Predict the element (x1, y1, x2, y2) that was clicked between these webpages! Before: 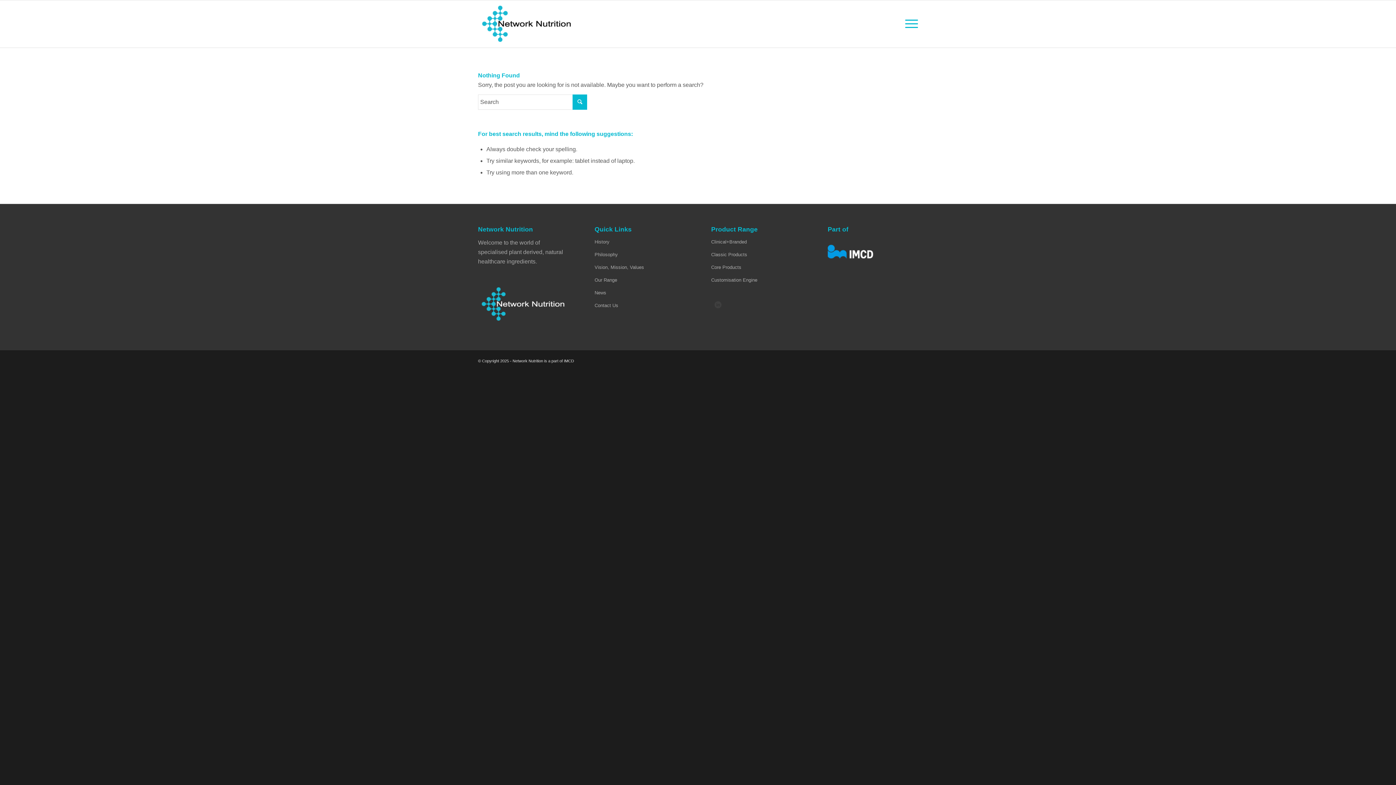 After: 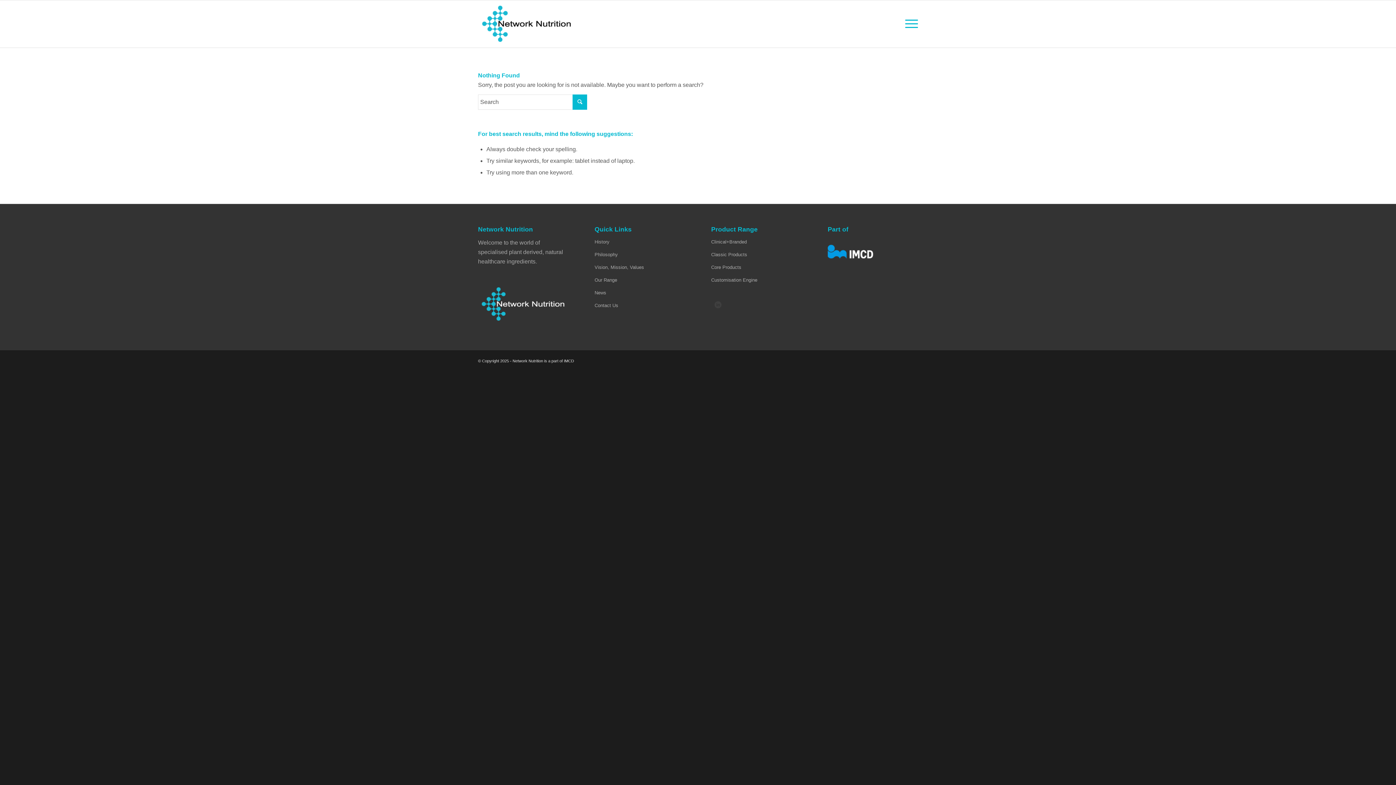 Action: label: Menu bbox: (900, 0, 918, 47)